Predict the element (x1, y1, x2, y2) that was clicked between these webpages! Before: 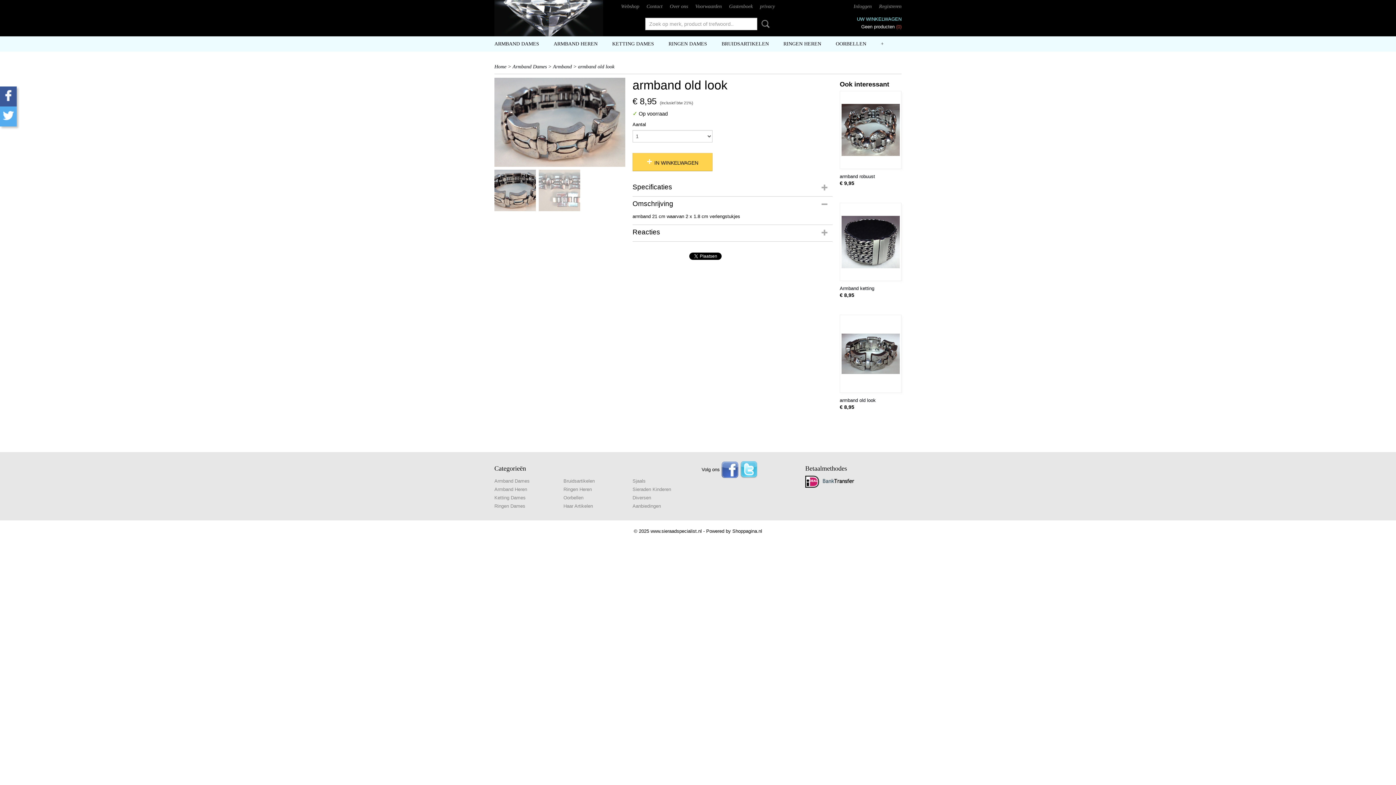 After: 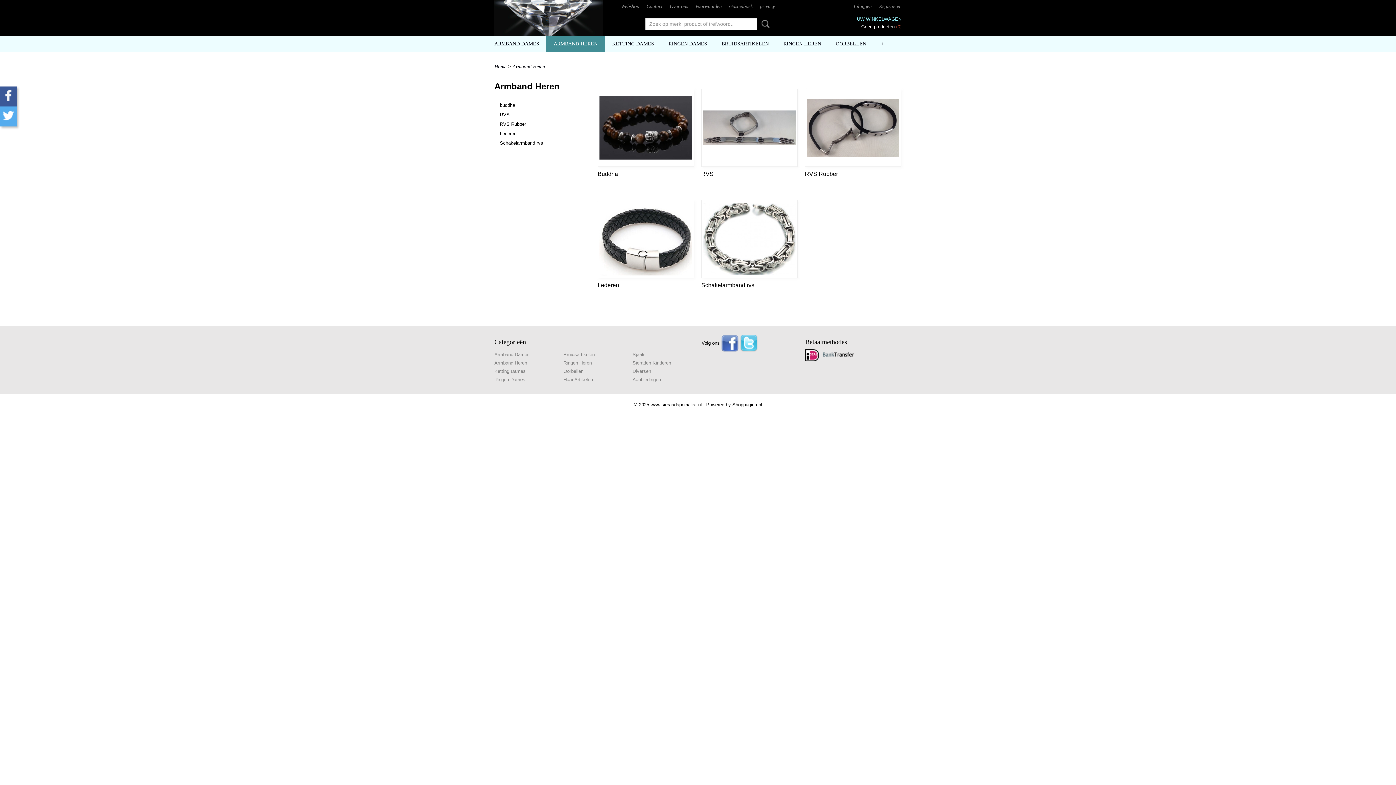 Action: bbox: (546, 36, 605, 51) label: ARMBAND HEREN